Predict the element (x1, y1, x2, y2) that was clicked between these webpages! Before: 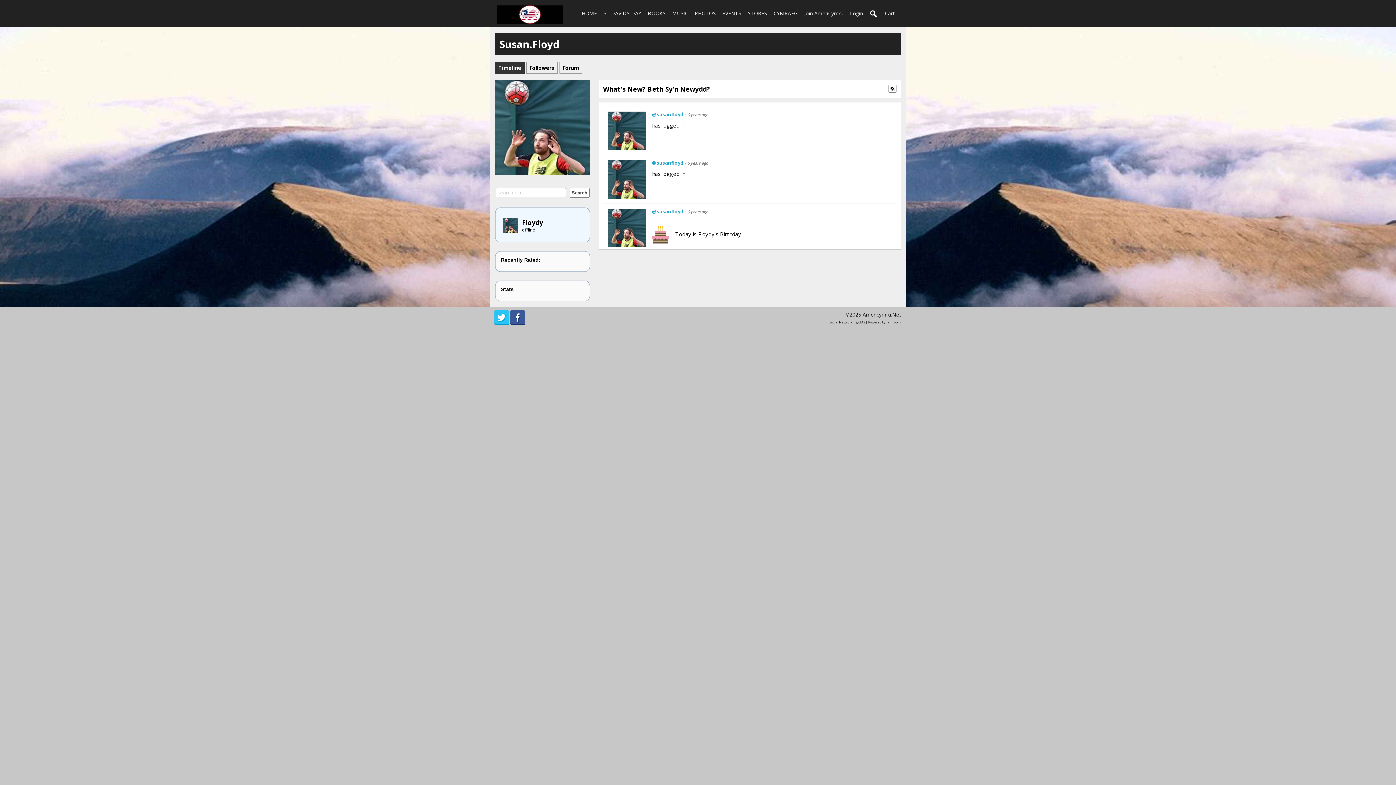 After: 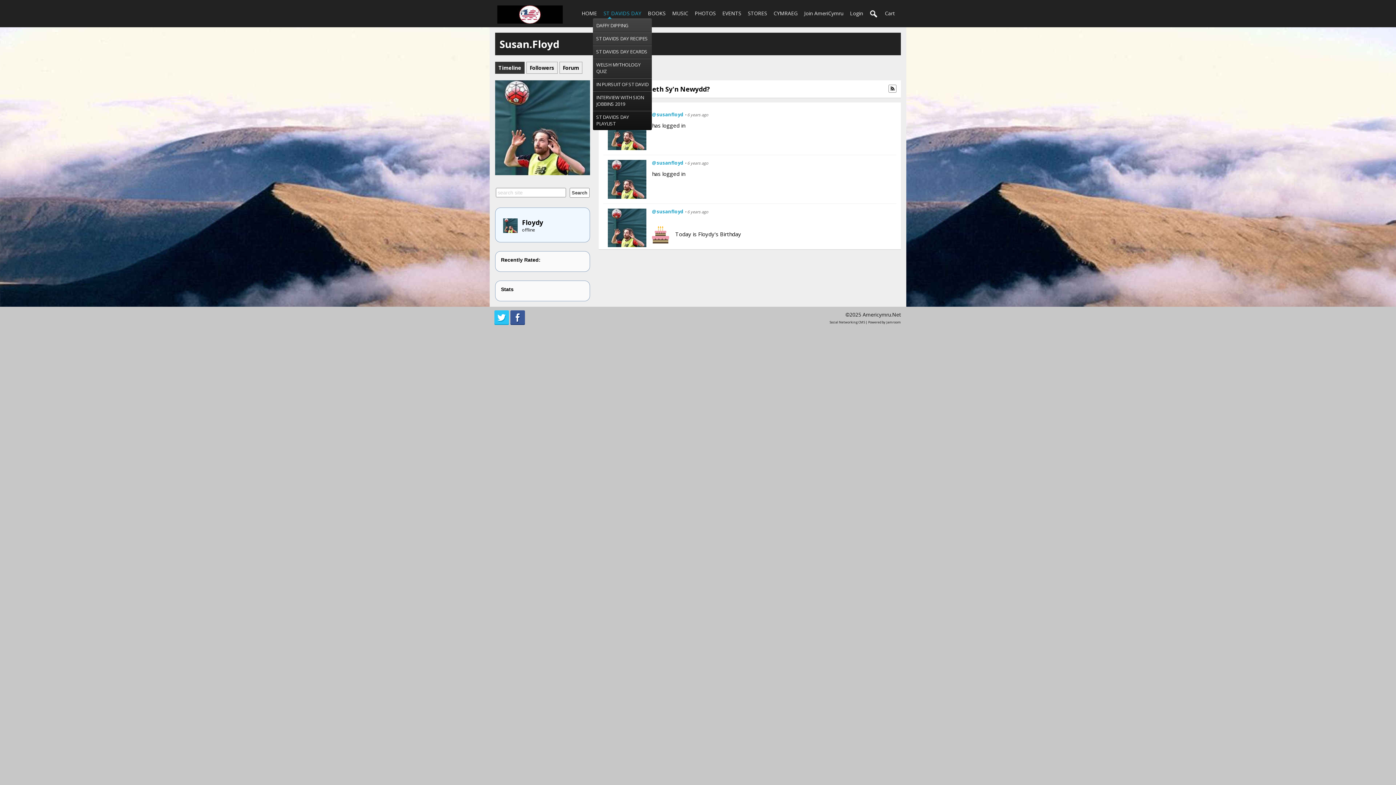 Action: bbox: (600, 8, 644, 17) label: ST DAVIDS DAY